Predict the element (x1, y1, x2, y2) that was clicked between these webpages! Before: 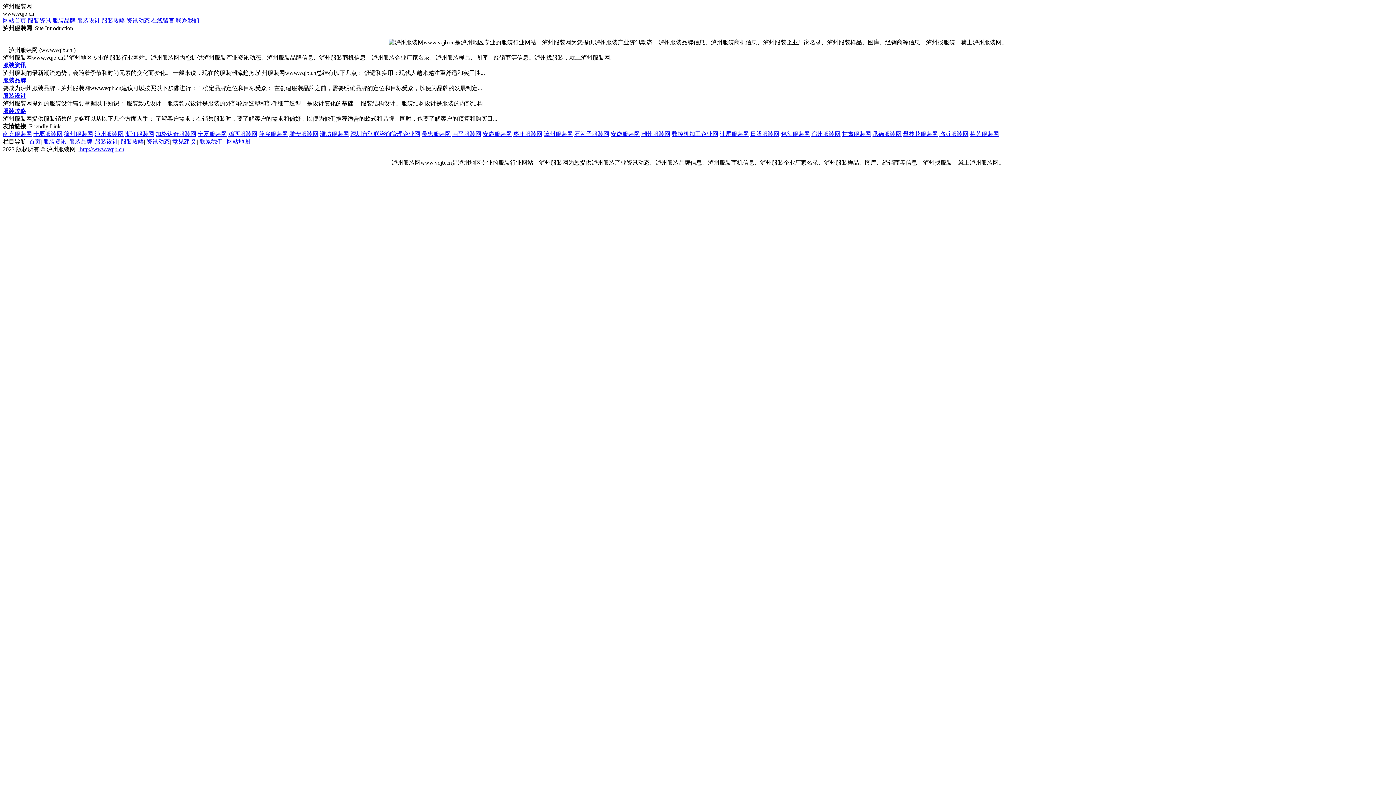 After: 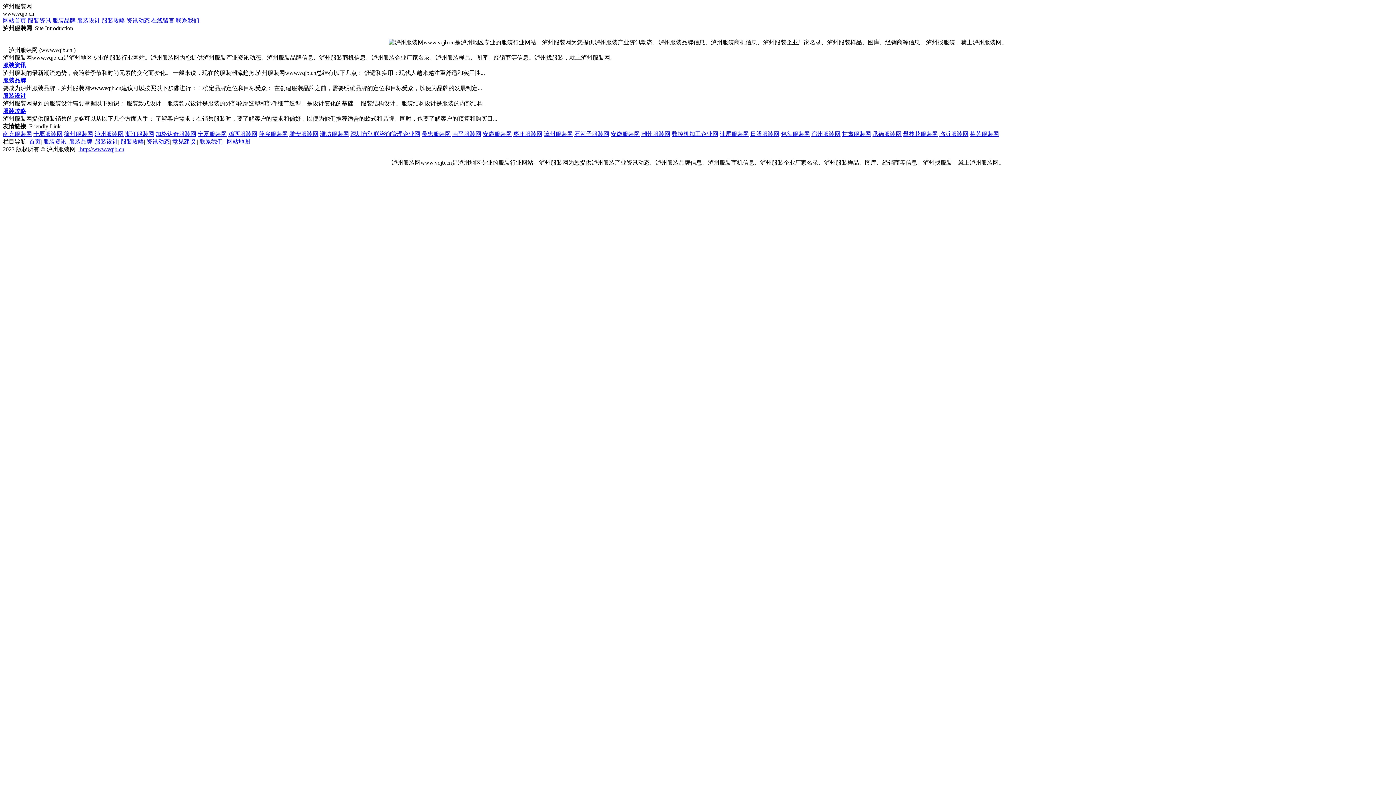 Action: bbox: (903, 130, 938, 137) label: 攀枝花服装网